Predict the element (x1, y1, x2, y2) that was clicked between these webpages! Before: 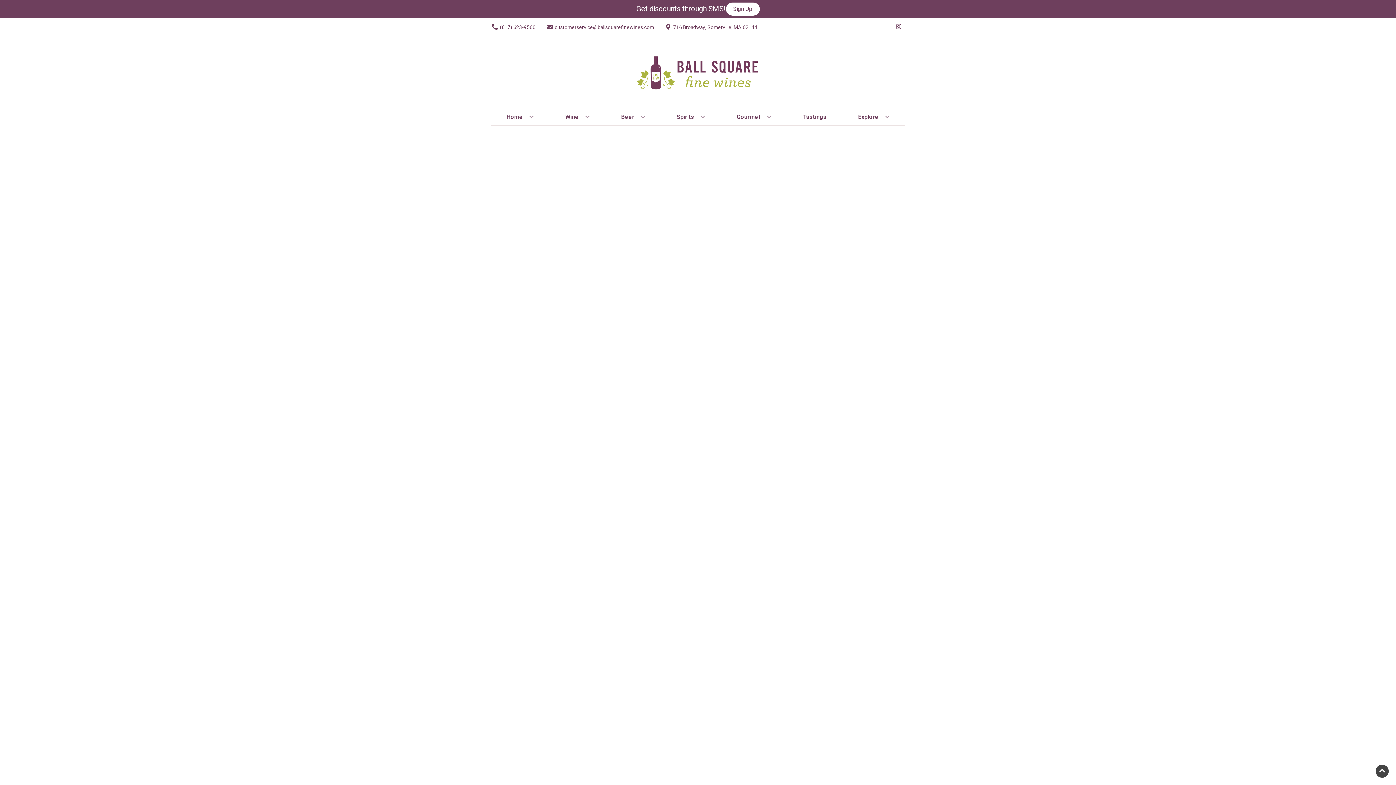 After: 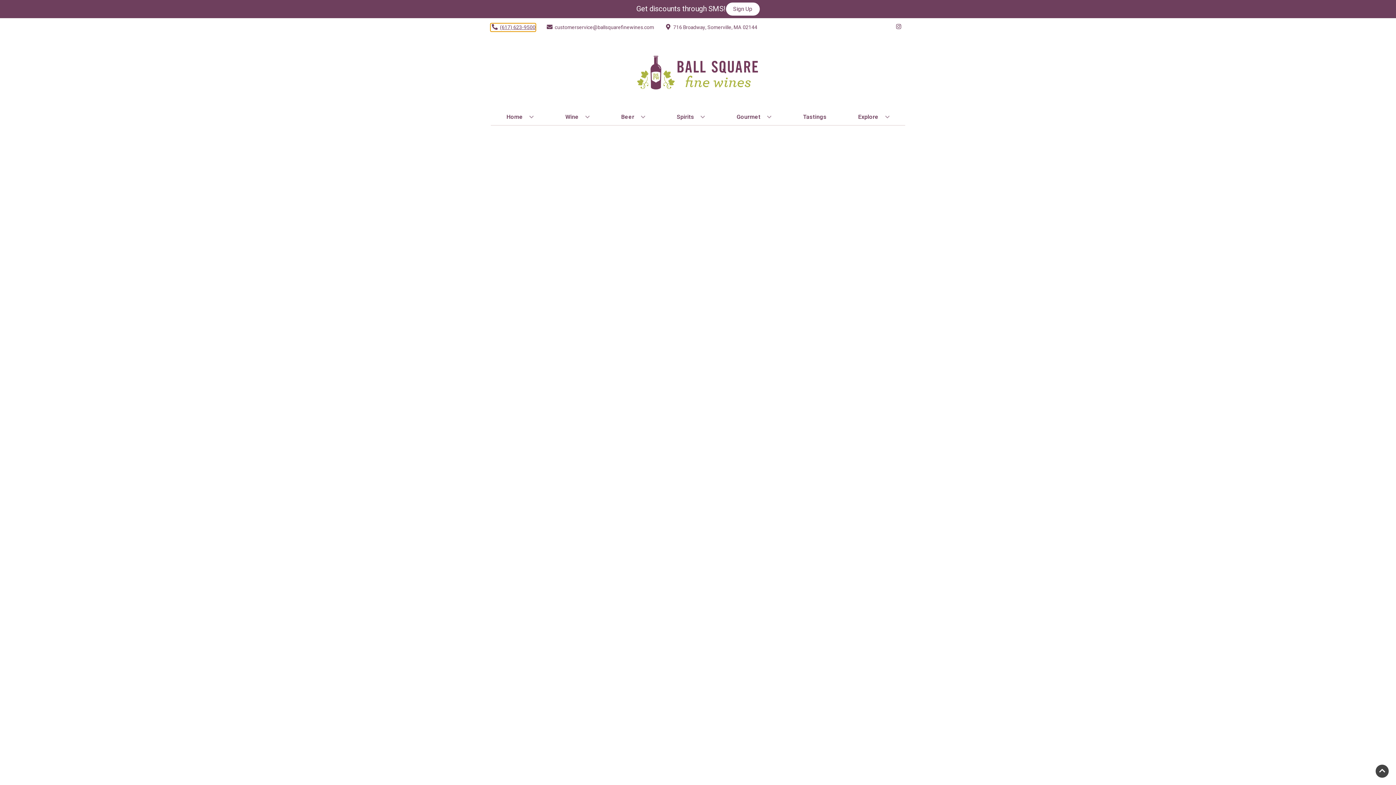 Action: bbox: (490, 23, 535, 31) label: Store number is (617) 623-9500 Clicking will open a link in a new tab